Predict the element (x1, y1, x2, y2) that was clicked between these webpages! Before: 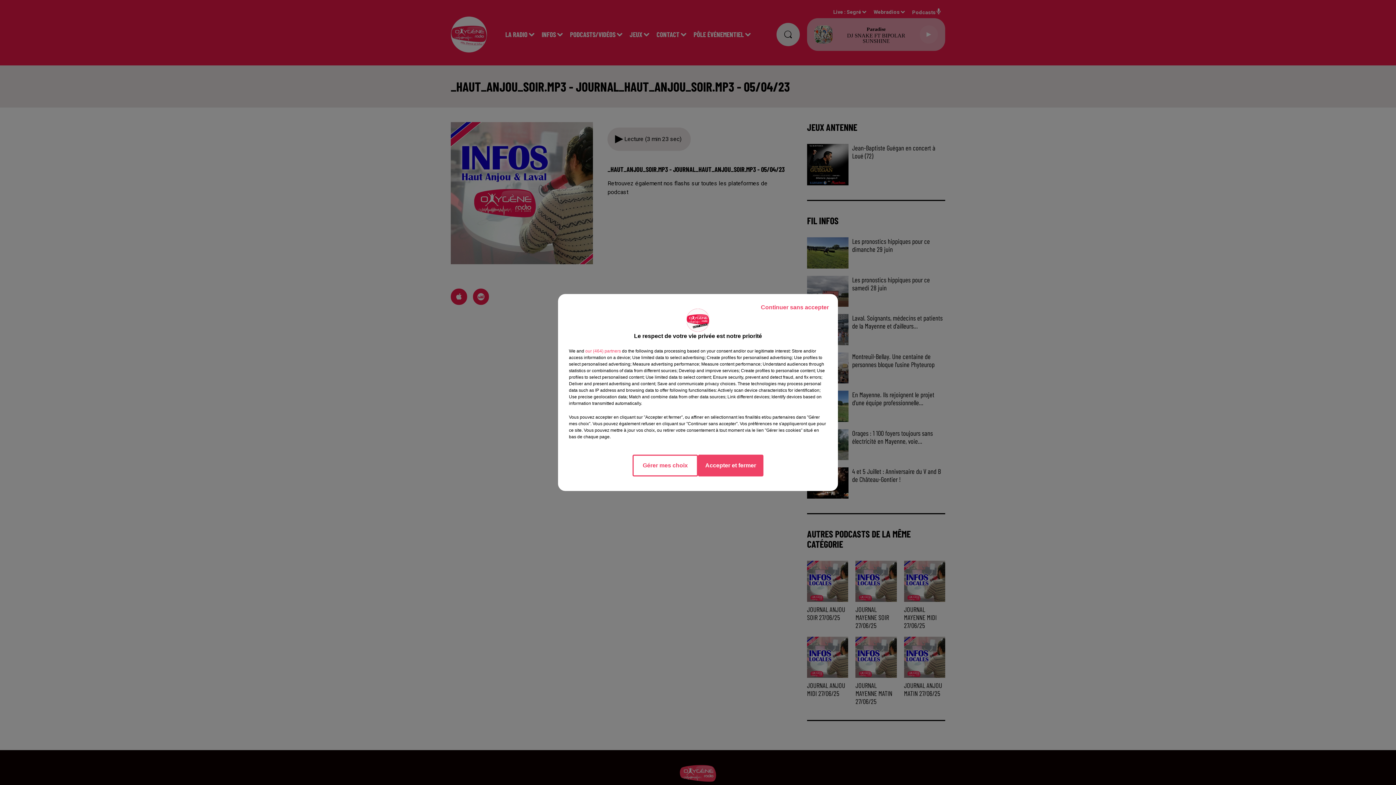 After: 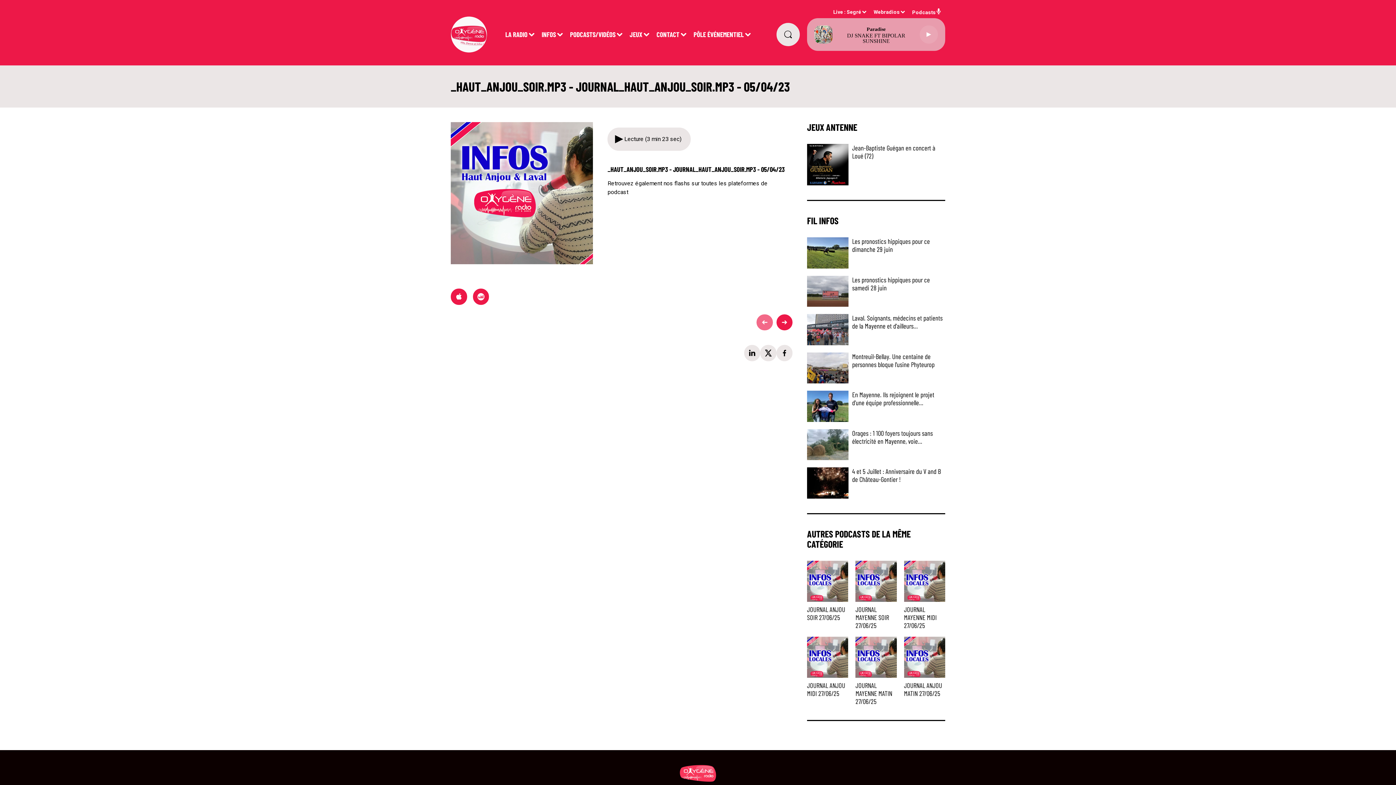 Action: label: Continuer sans accepter bbox: (755, 297, 834, 317)